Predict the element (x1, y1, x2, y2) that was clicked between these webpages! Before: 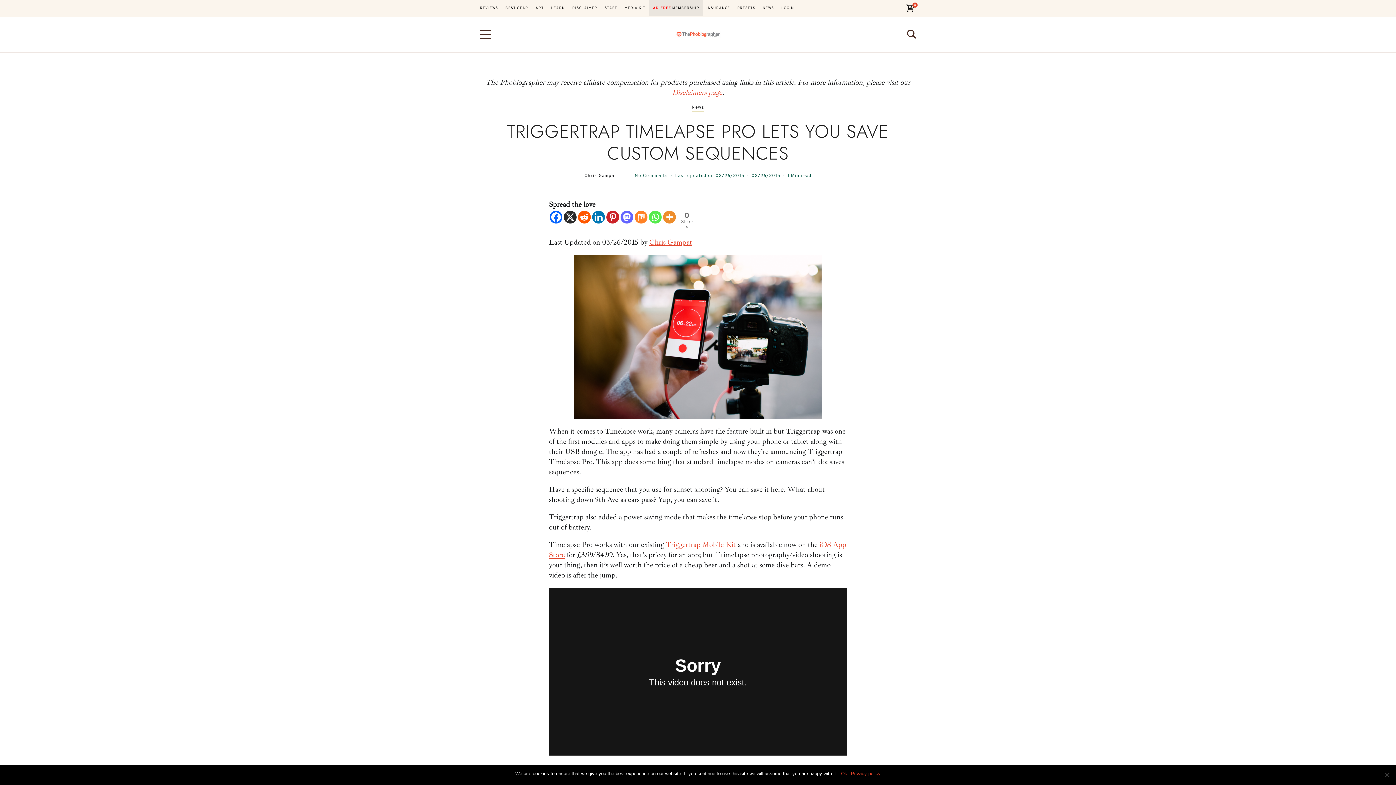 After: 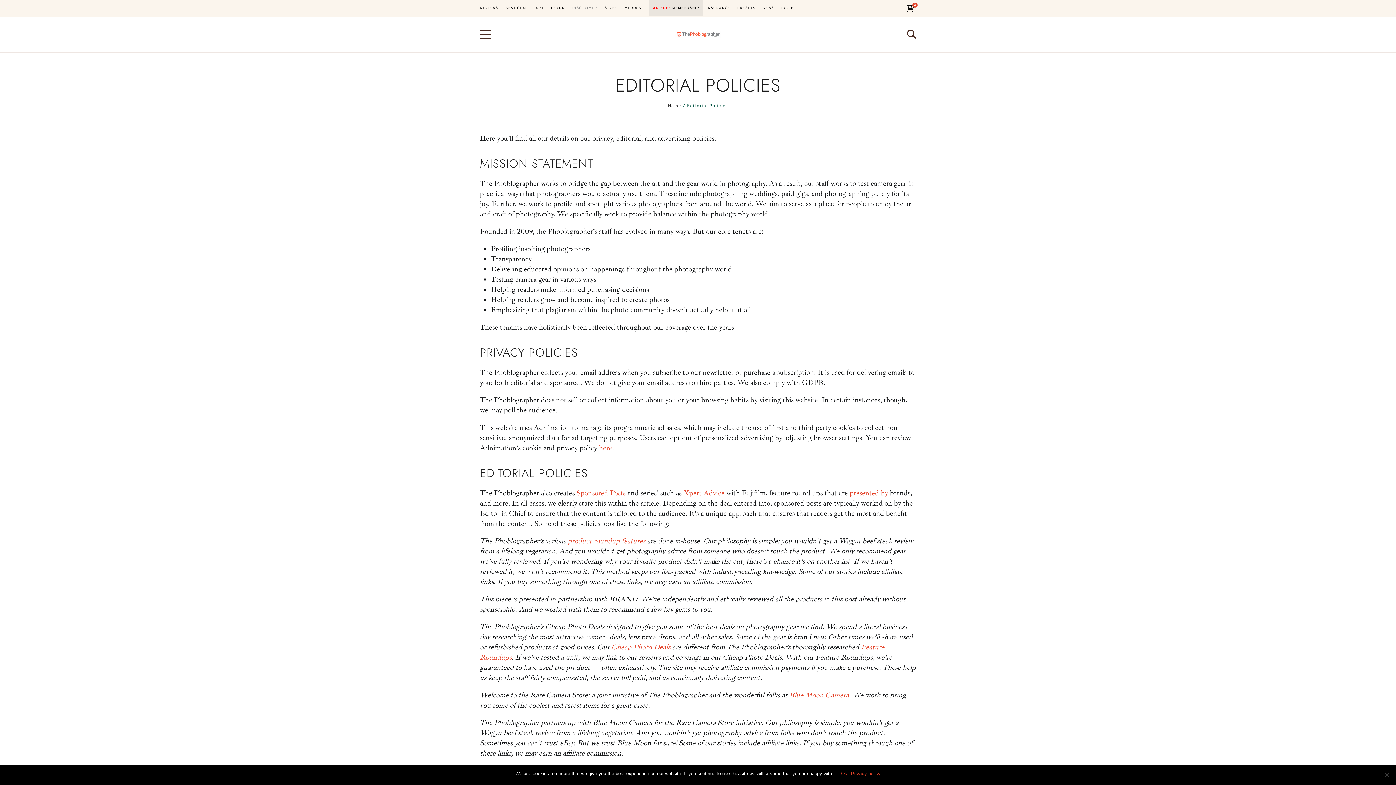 Action: label: Disclaimers page bbox: (672, 88, 722, 97)